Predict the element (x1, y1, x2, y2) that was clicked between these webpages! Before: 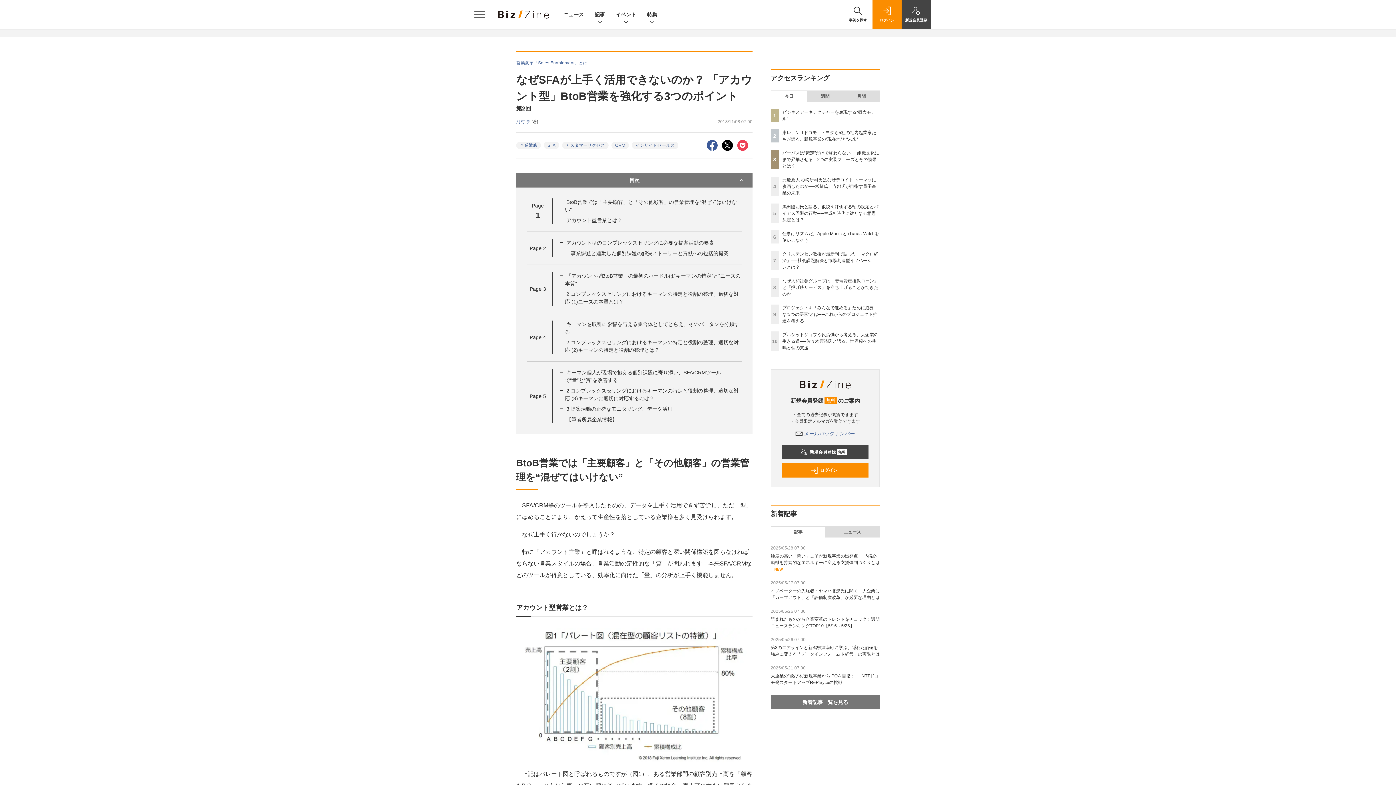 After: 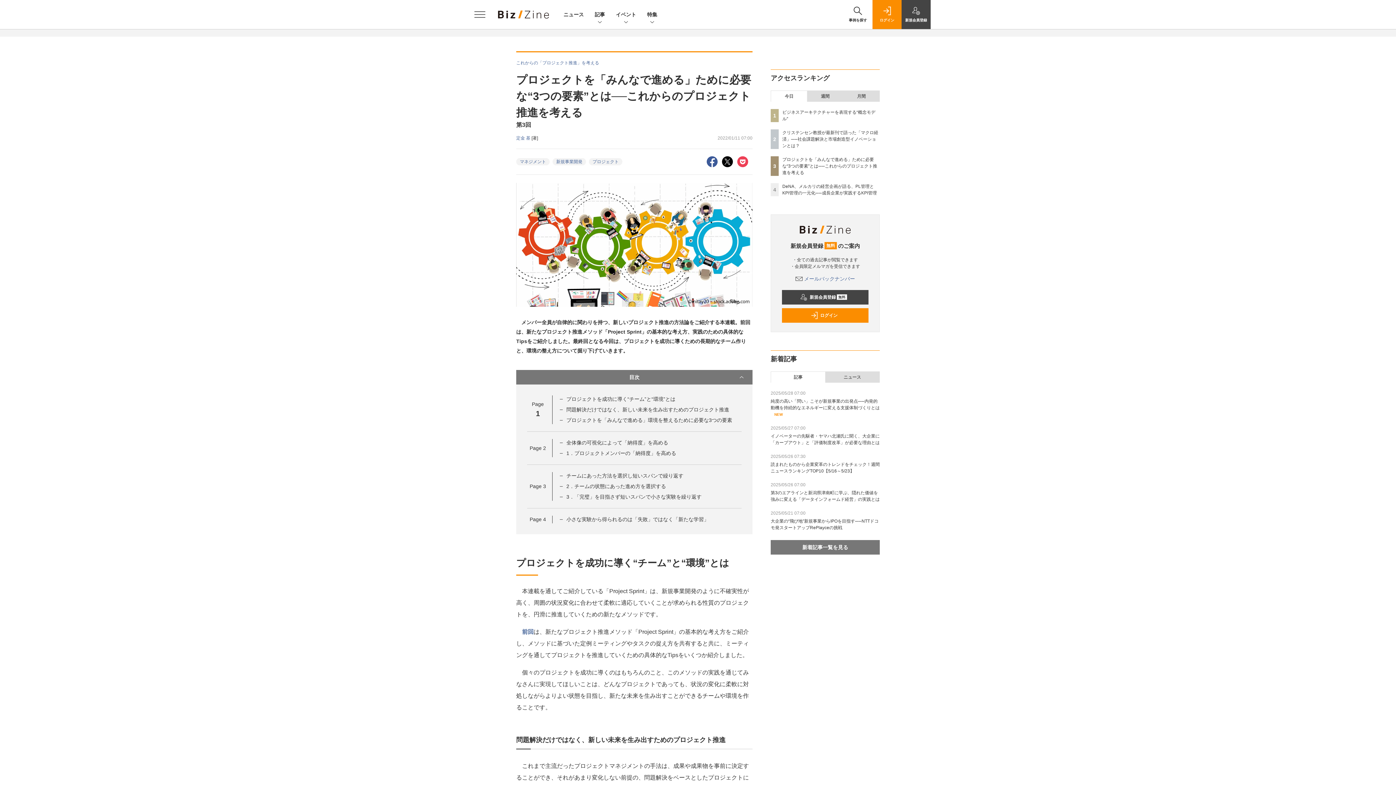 Action: label: プロジェクトを「みんなで進める」ために必要な“3つの要素”とは──これからのプロジェクト推進を考える bbox: (782, 305, 877, 323)